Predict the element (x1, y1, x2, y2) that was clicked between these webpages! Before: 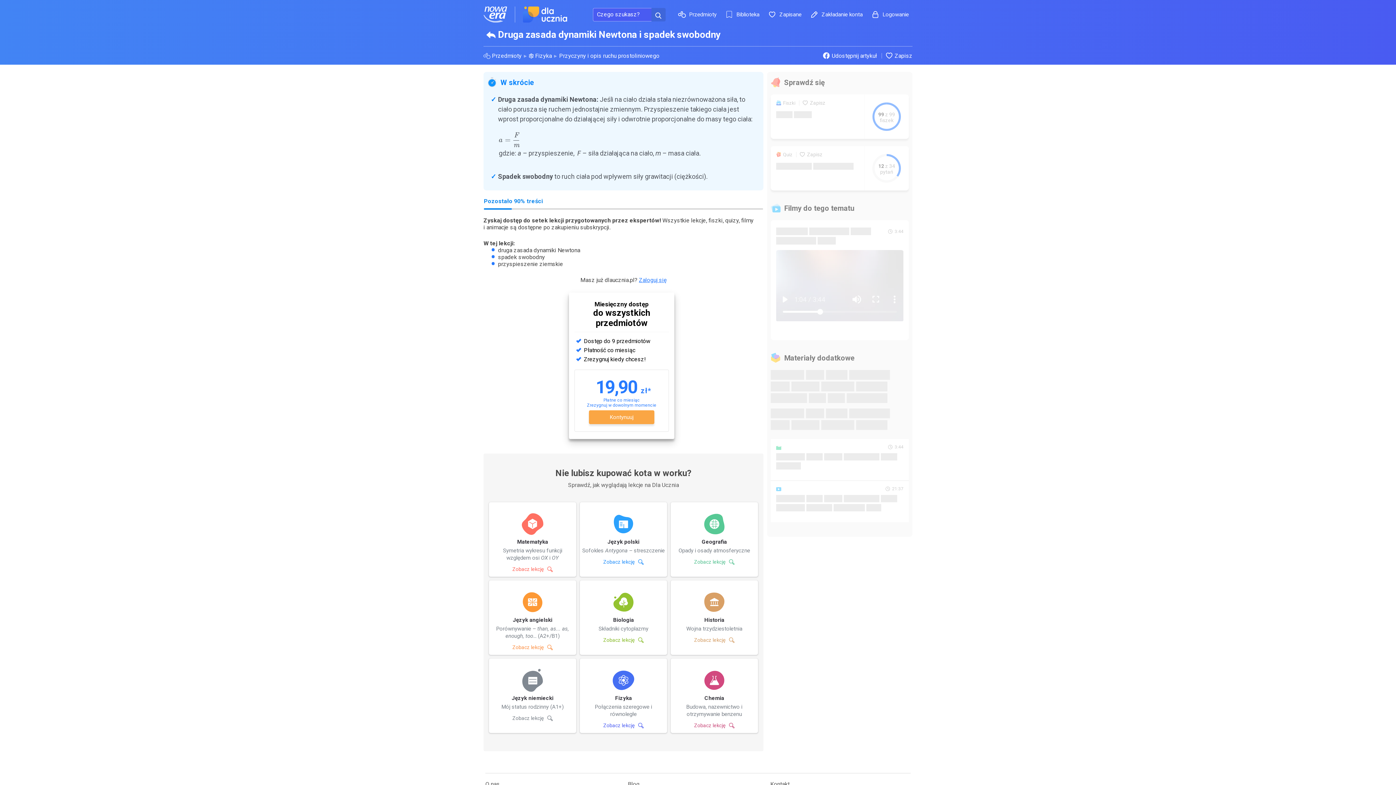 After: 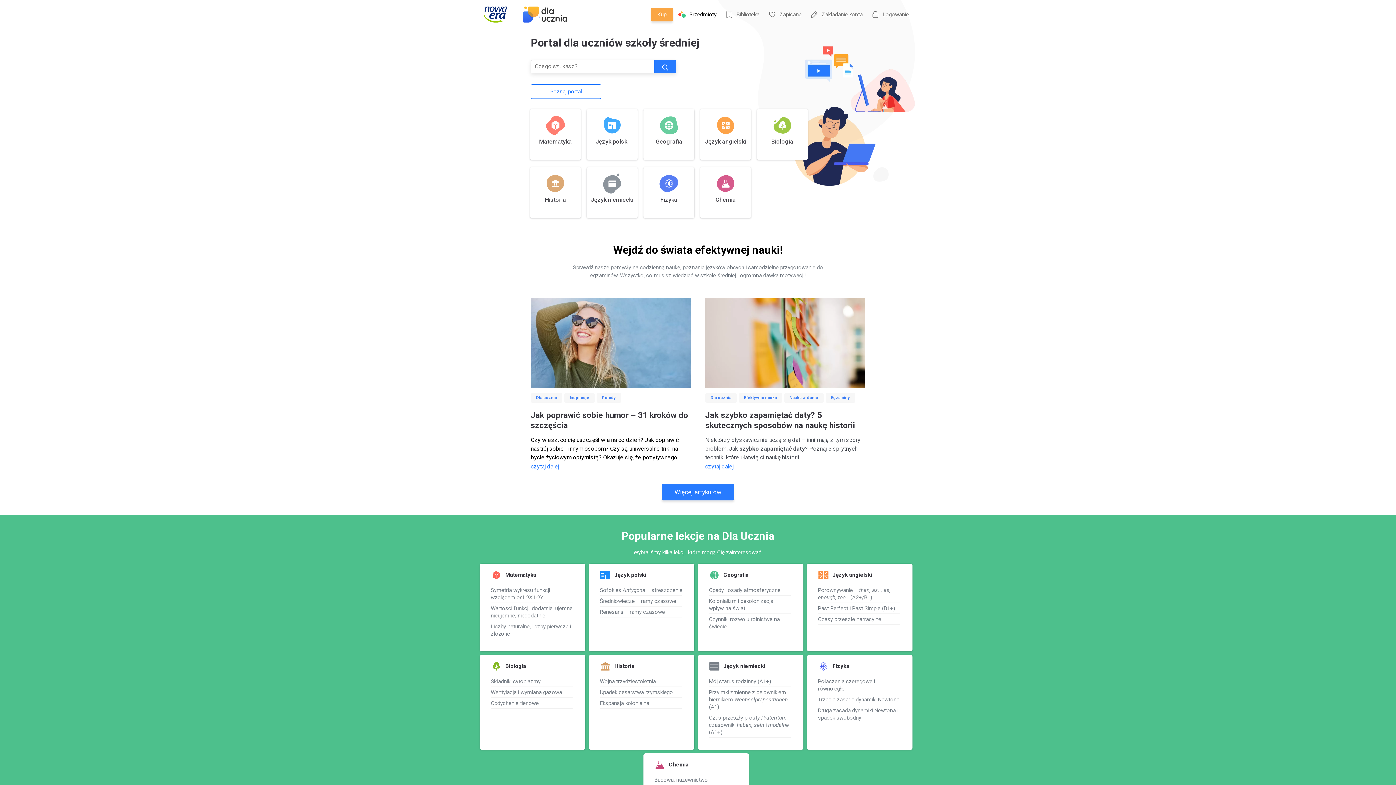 Action: bbox: (483, 17, 567, 23)